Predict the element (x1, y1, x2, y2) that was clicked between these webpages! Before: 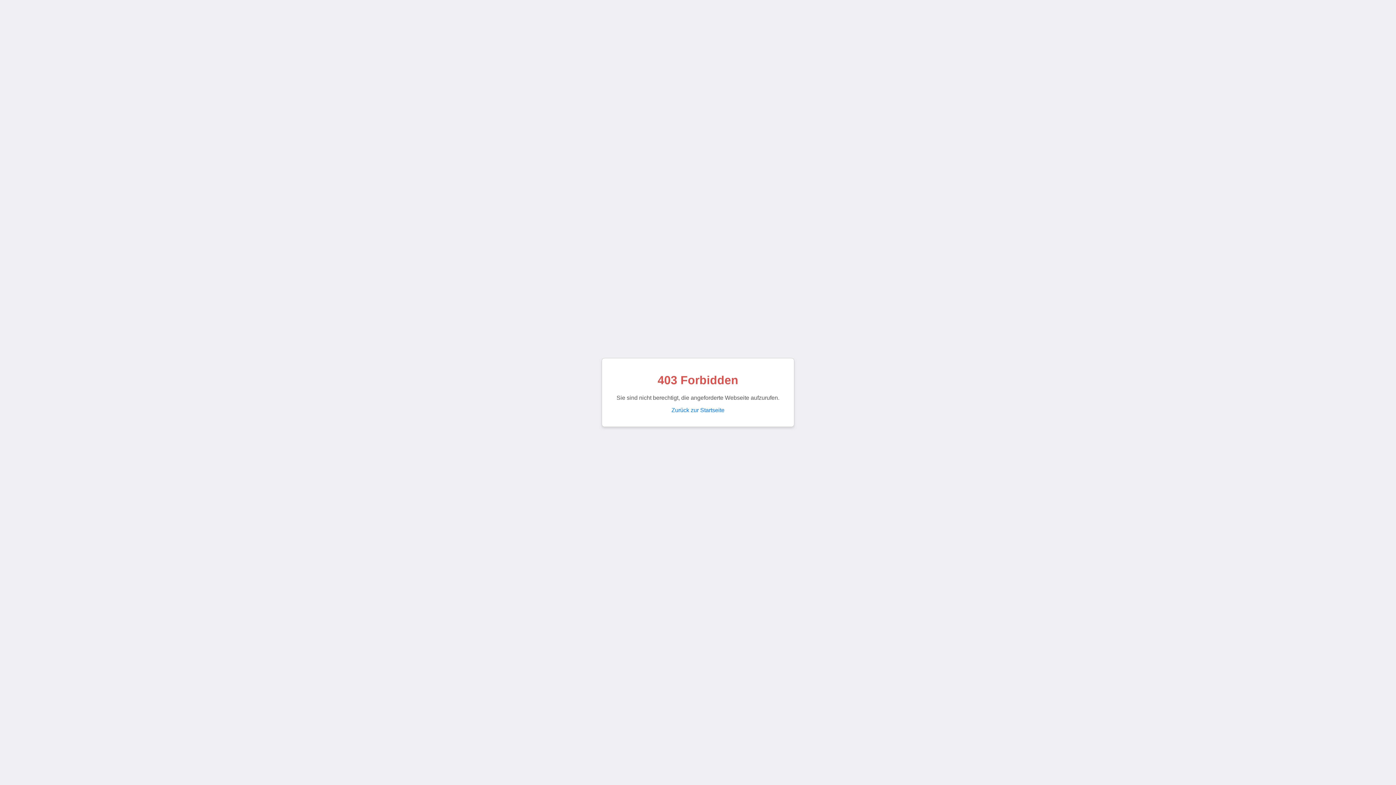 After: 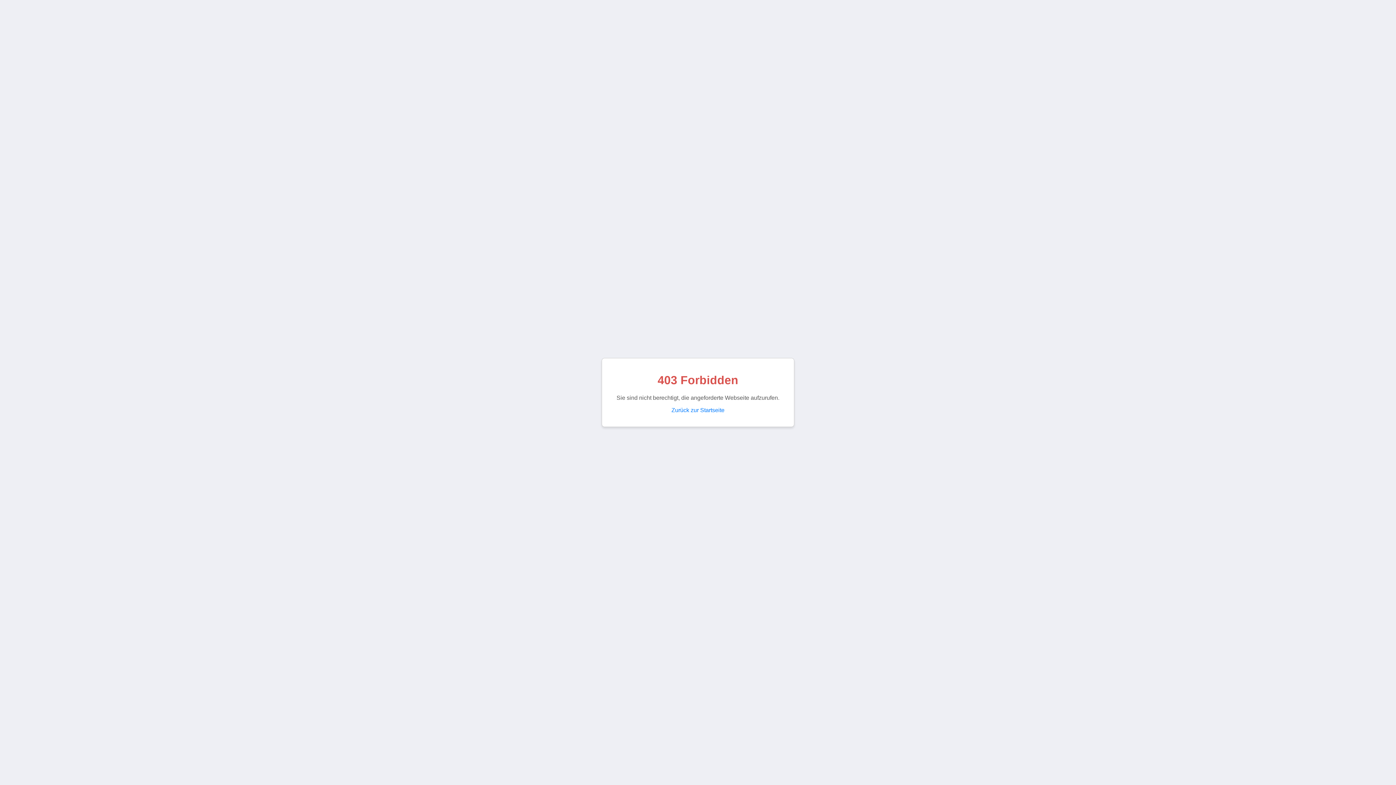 Action: label: Zurück zur Startseite bbox: (671, 407, 724, 413)